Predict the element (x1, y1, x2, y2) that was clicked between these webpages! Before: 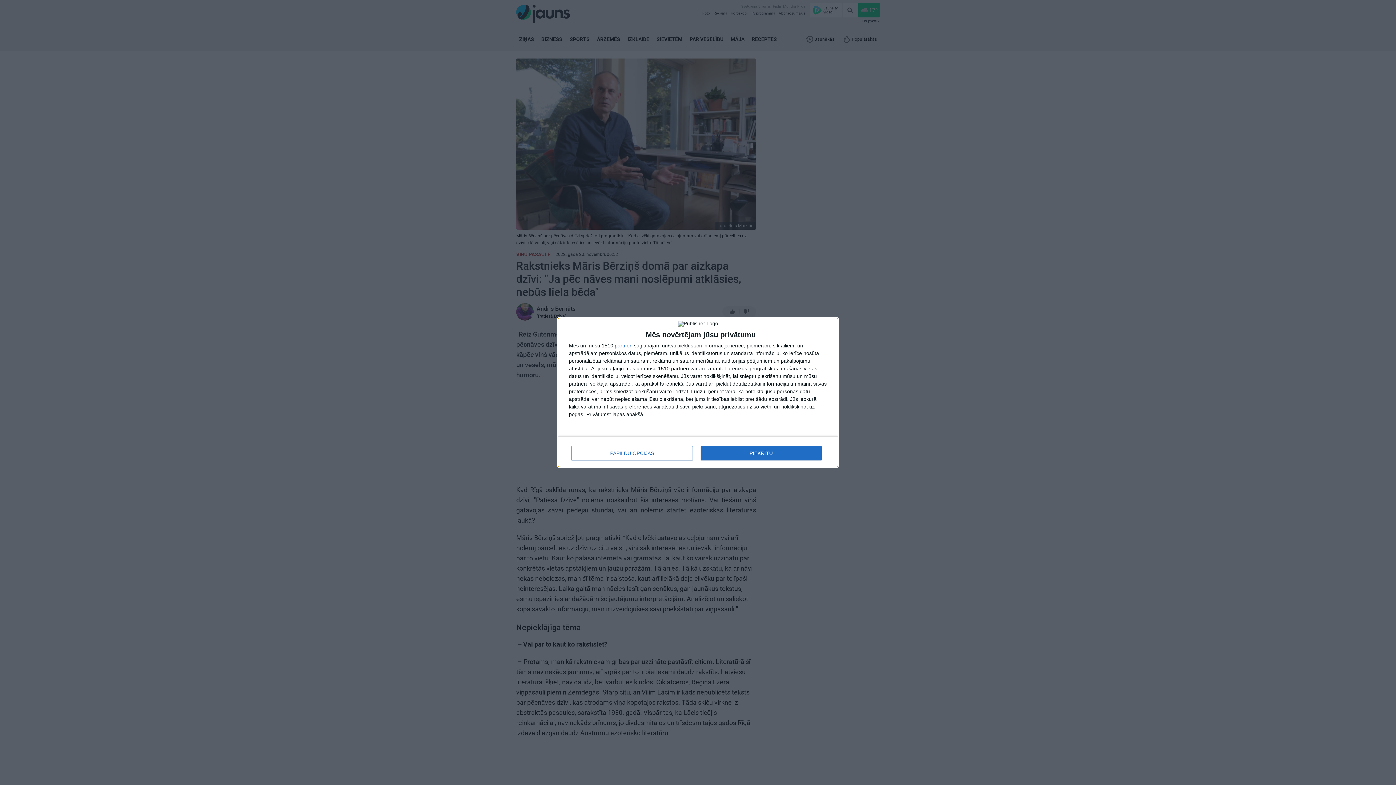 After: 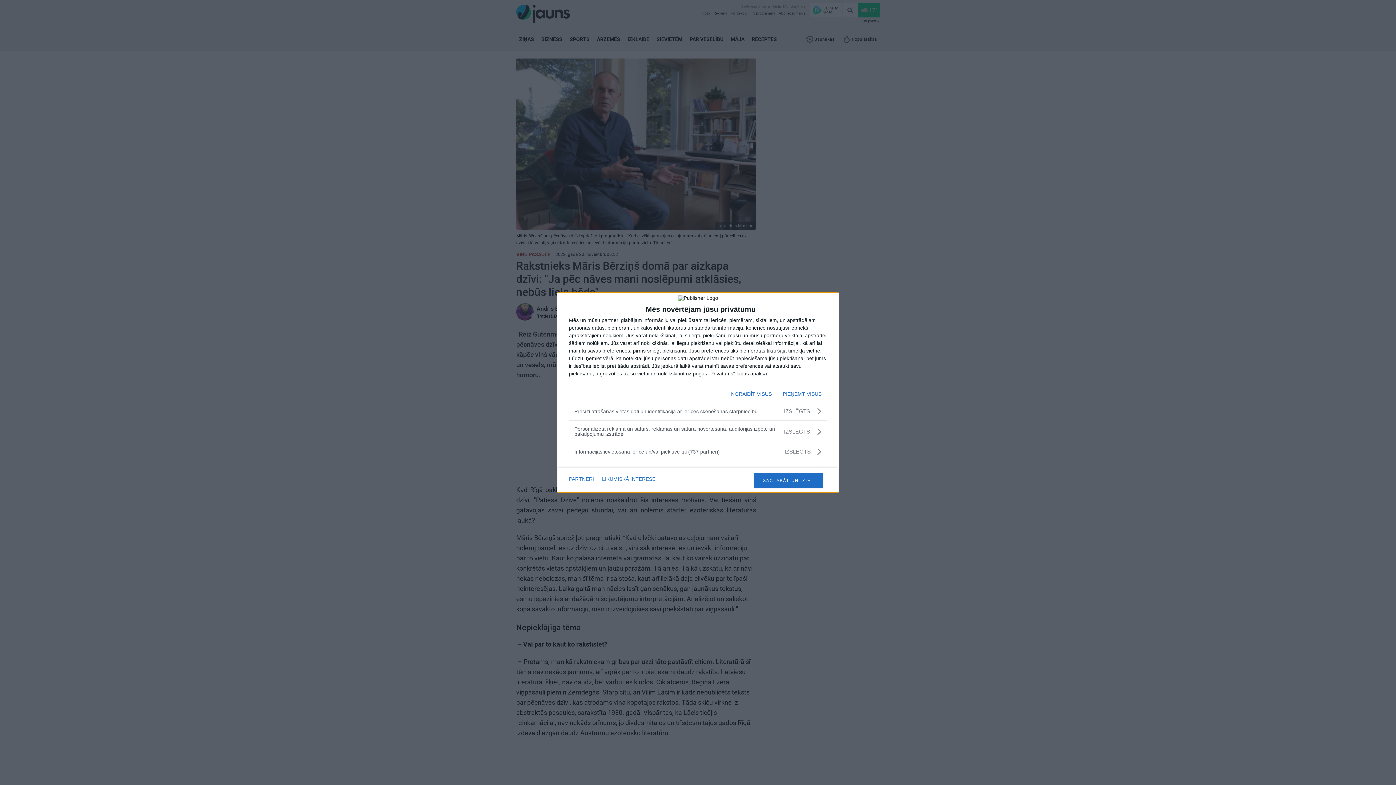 Action: bbox: (571, 446, 692, 460) label: PAPILDU OPCIJAS